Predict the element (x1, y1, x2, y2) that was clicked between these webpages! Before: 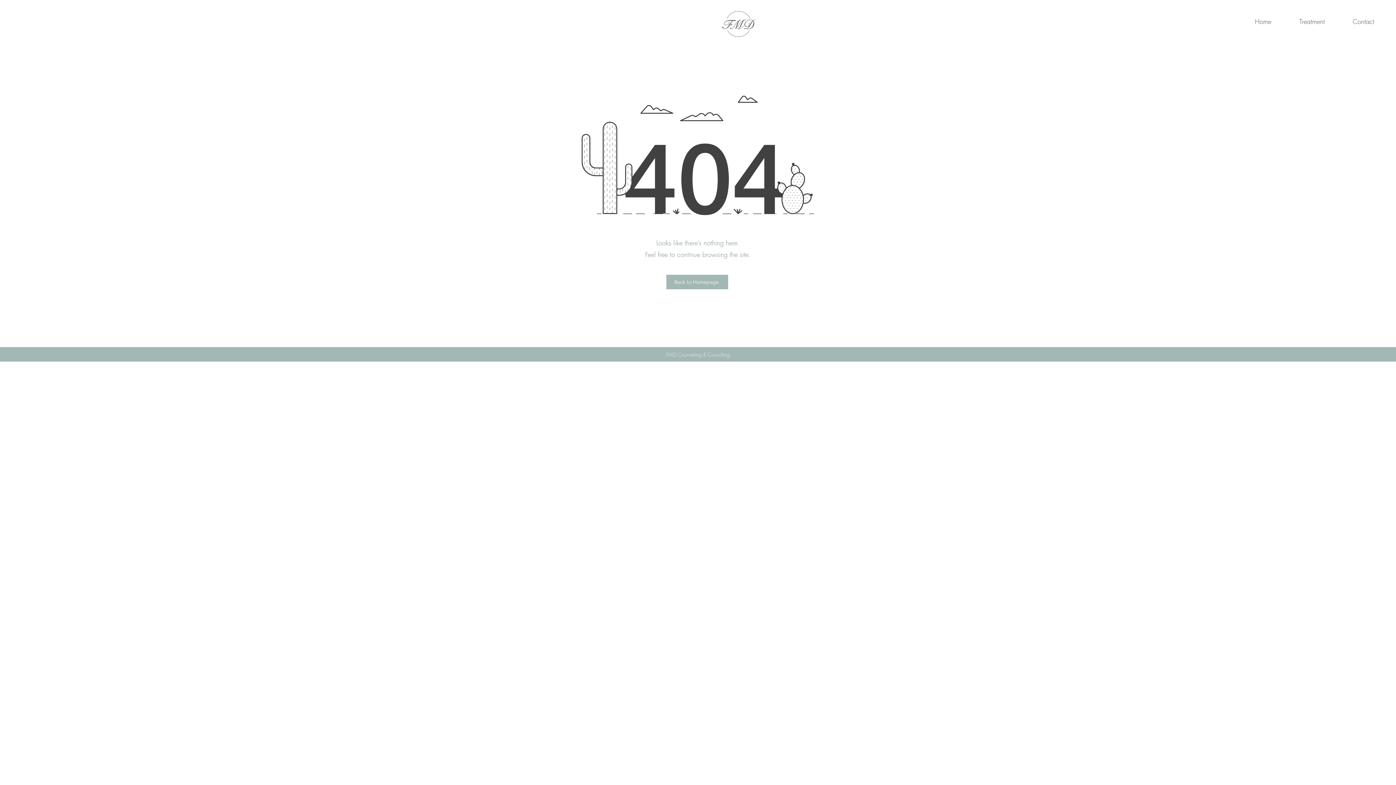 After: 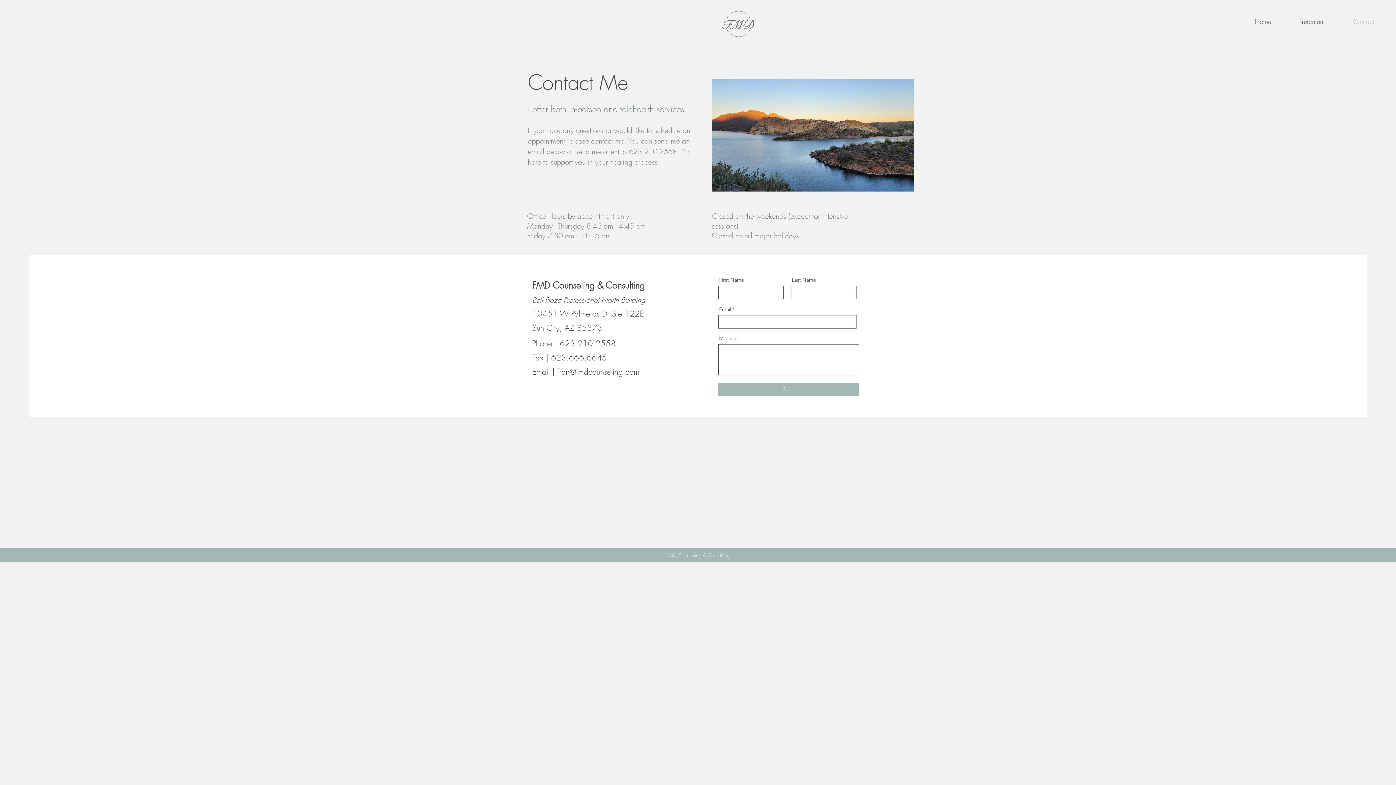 Action: label: Contact bbox: (1328, 12, 1378, 30)